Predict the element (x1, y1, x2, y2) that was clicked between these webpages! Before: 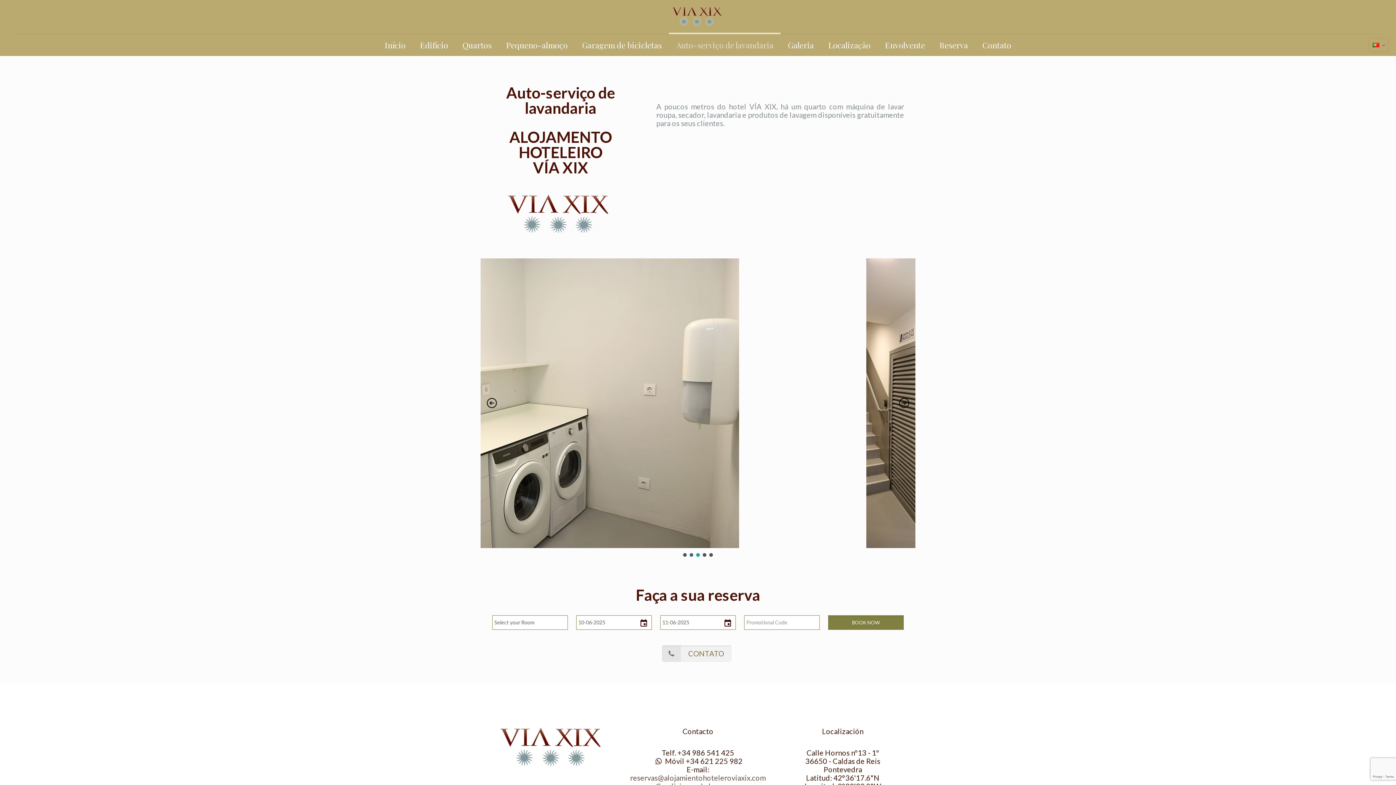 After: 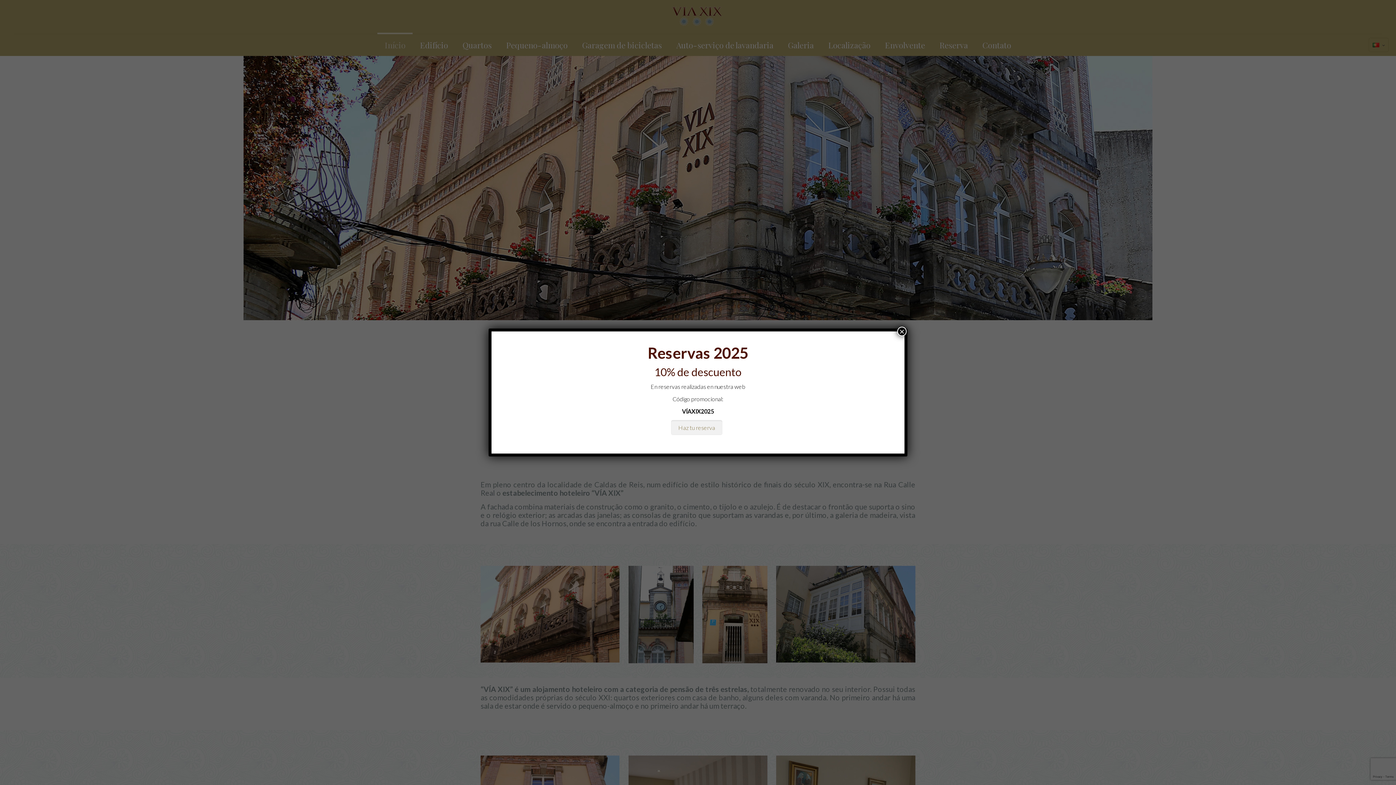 Action: bbox: (671, 0, 725, 33)